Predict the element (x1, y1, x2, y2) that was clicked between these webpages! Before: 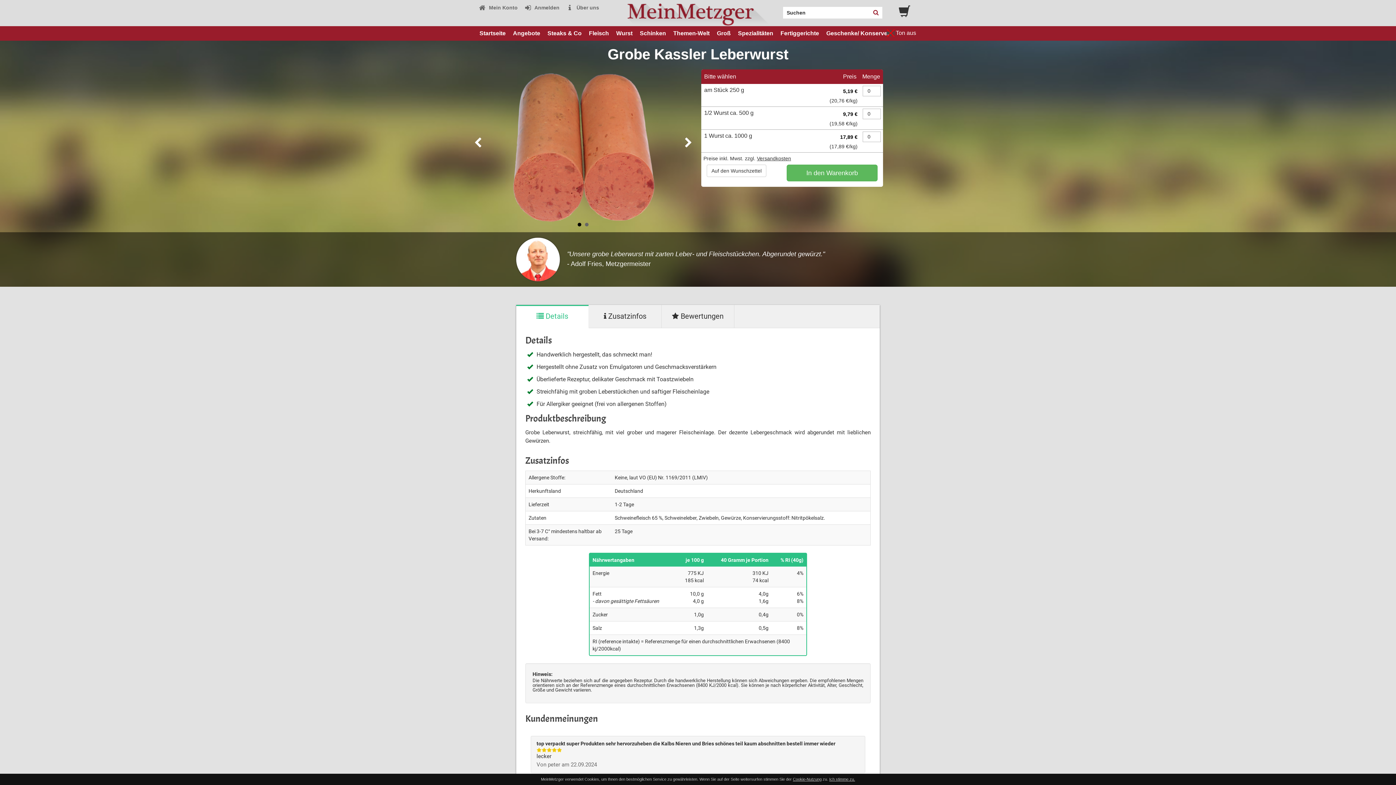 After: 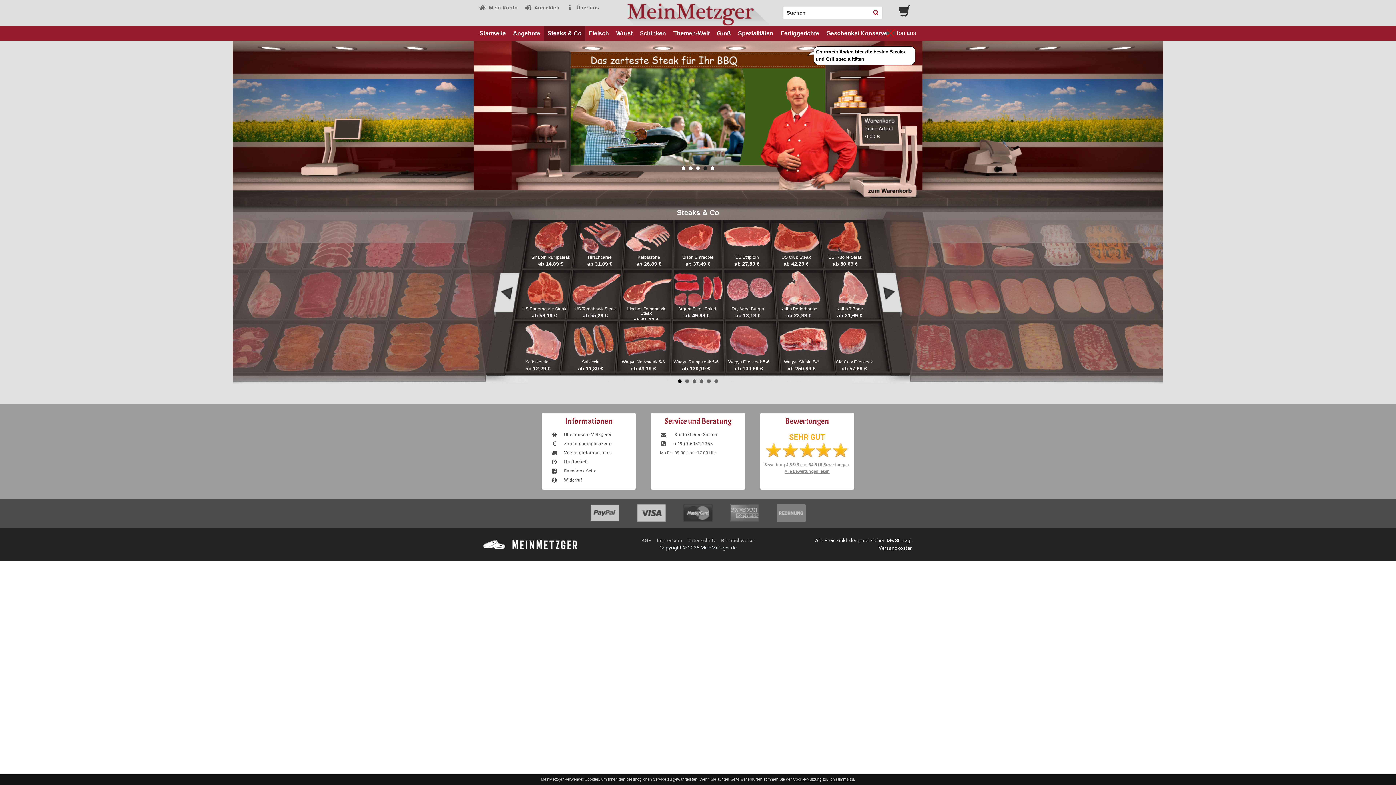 Action: label: Steaks & Co bbox: (544, 26, 585, 40)